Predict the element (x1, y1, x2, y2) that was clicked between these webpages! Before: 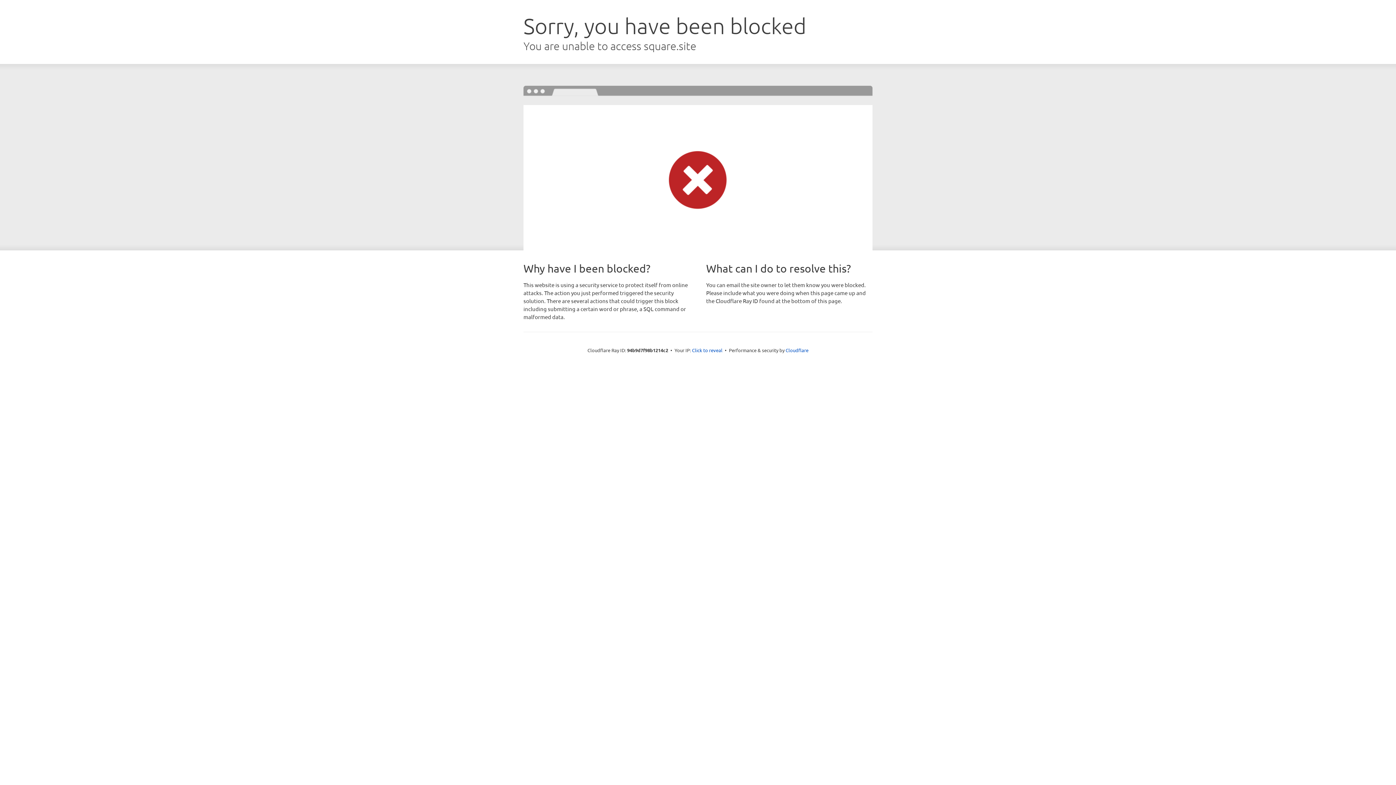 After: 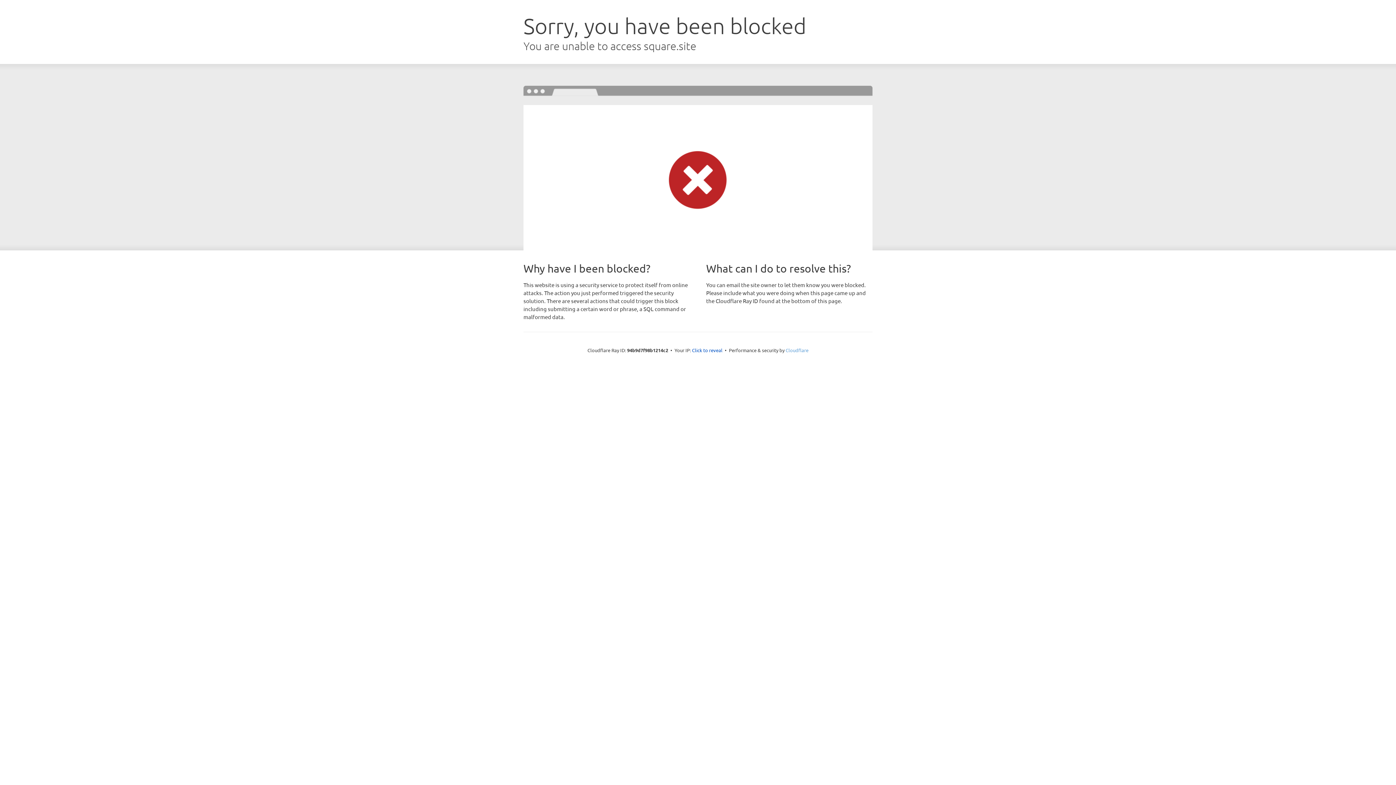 Action: label: Cloudflare bbox: (785, 347, 808, 353)